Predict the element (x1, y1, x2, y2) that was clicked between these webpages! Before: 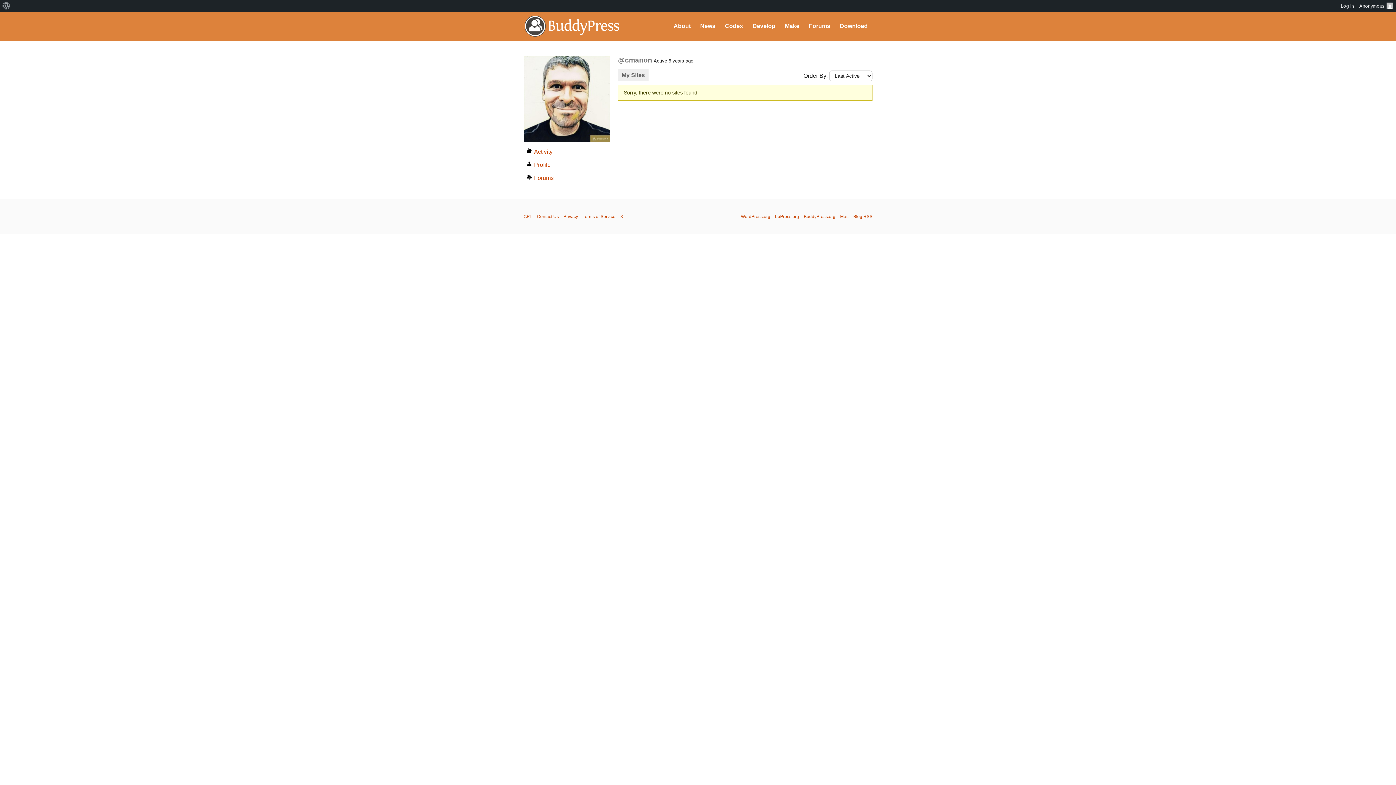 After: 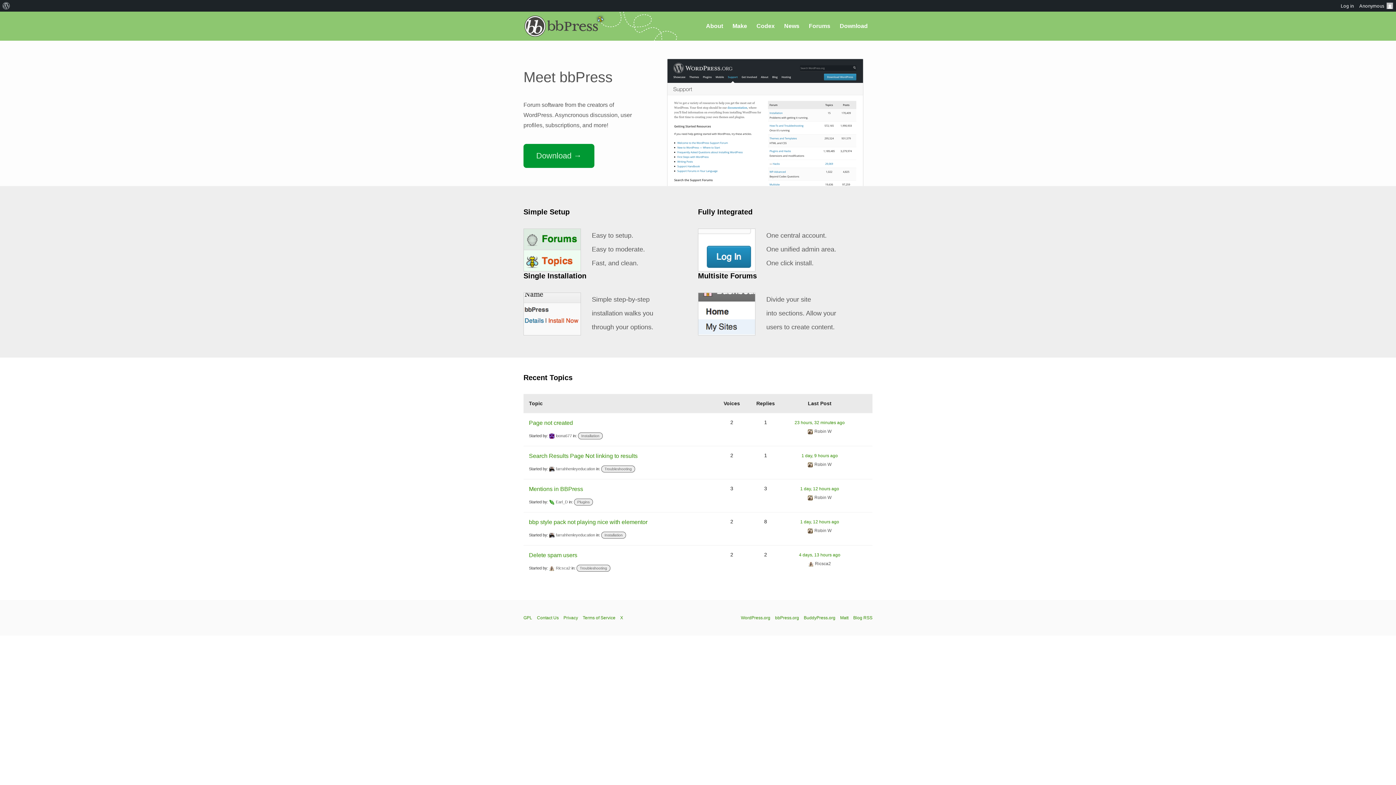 Action: label: bbPress.org bbox: (775, 214, 799, 219)